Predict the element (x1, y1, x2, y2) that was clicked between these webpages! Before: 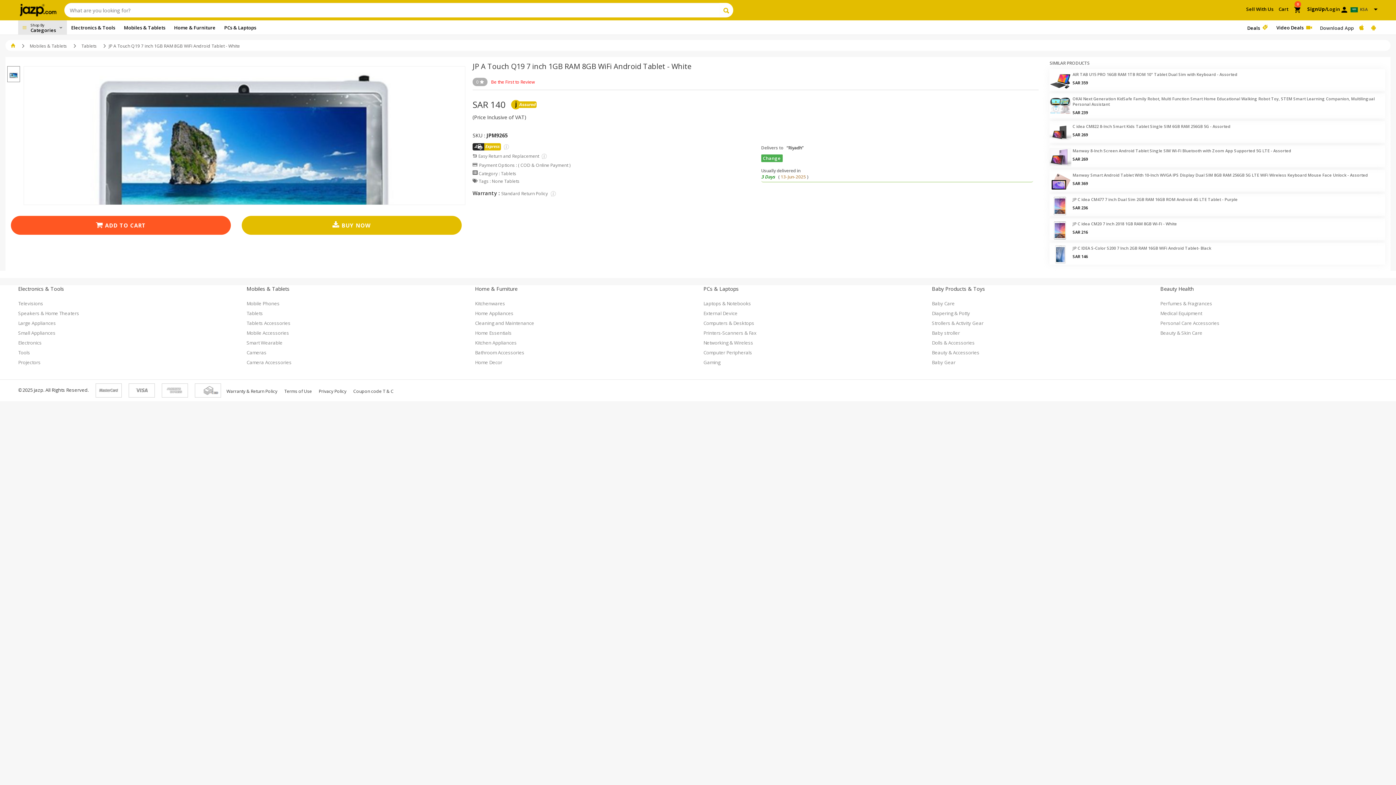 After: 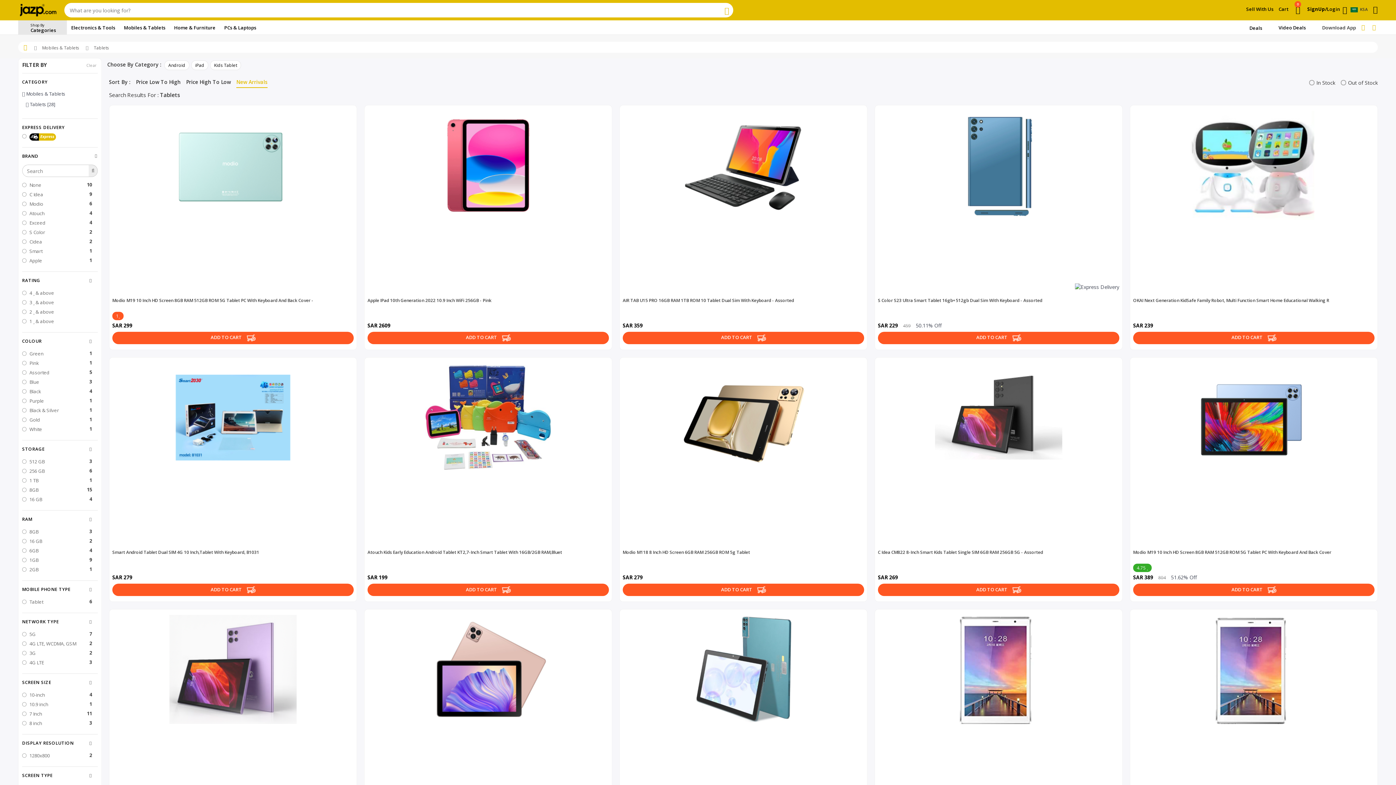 Action: bbox: (501, 170, 516, 176) label: Tablets